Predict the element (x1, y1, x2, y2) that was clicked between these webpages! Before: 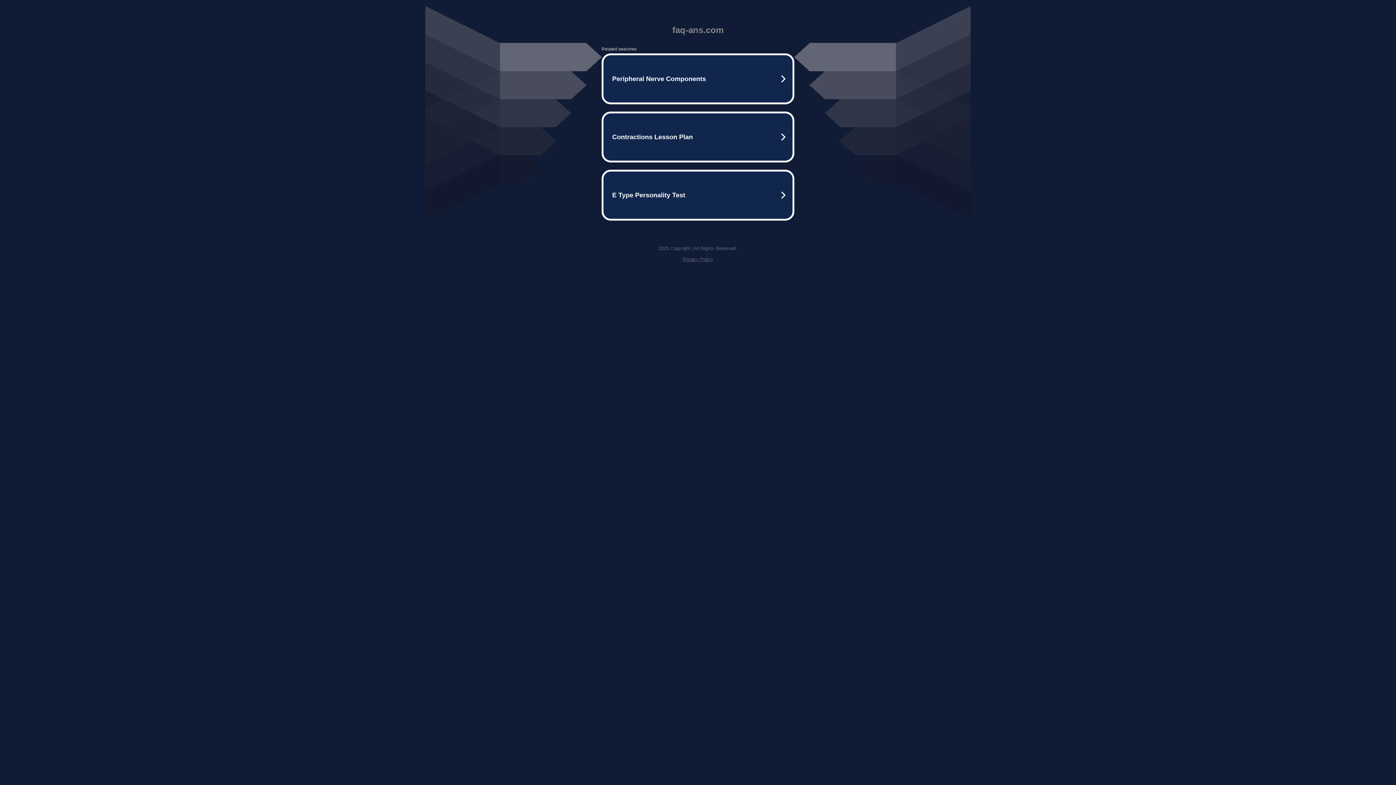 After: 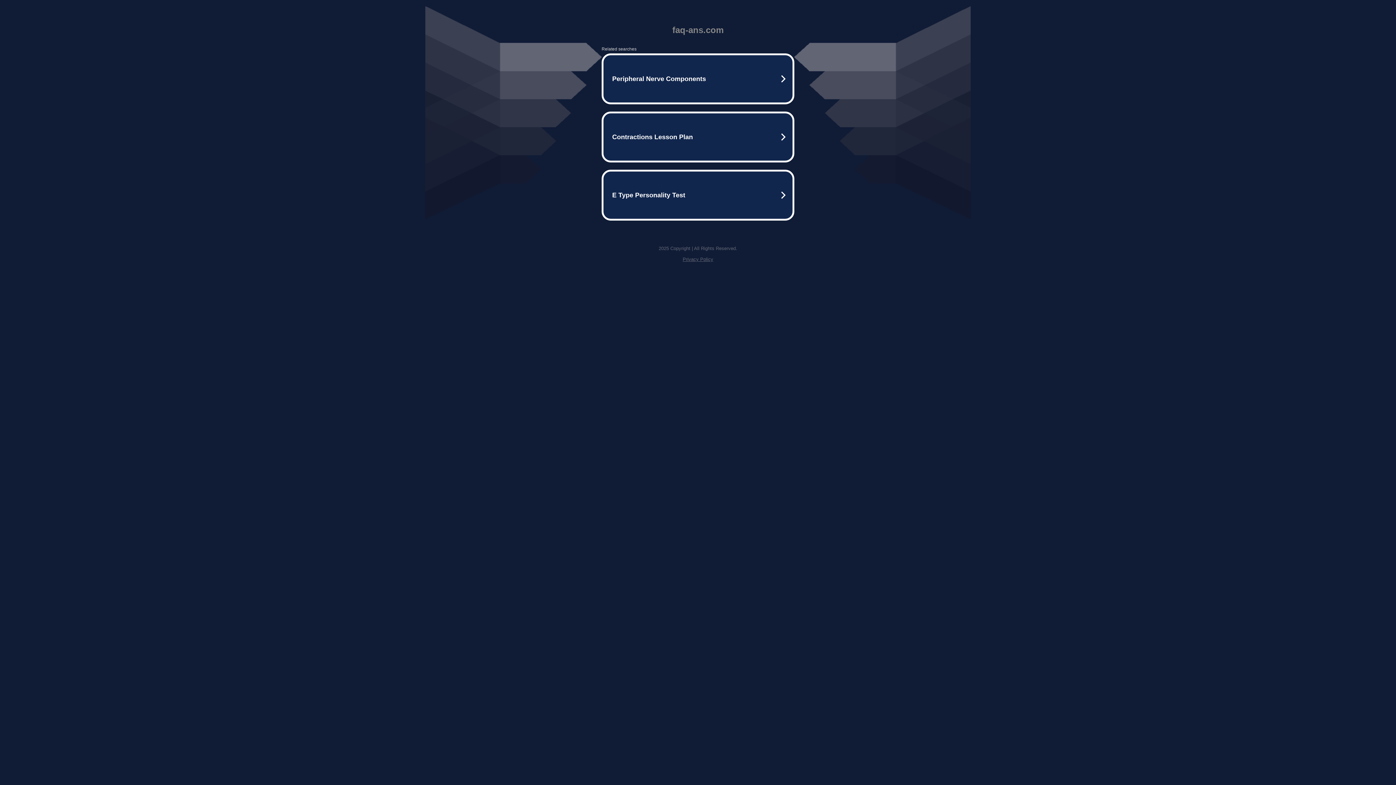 Action: label: Privacy Policy bbox: (682, 256, 713, 262)